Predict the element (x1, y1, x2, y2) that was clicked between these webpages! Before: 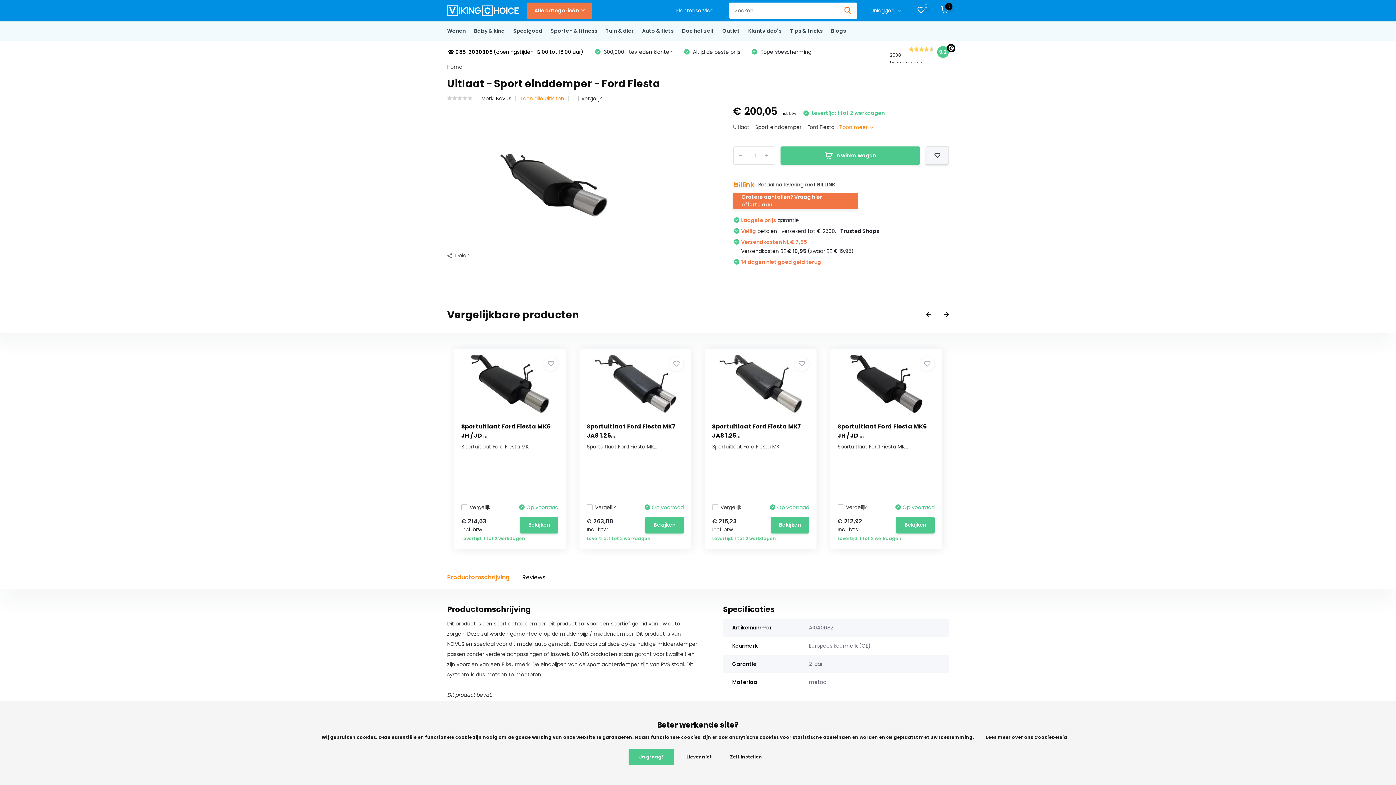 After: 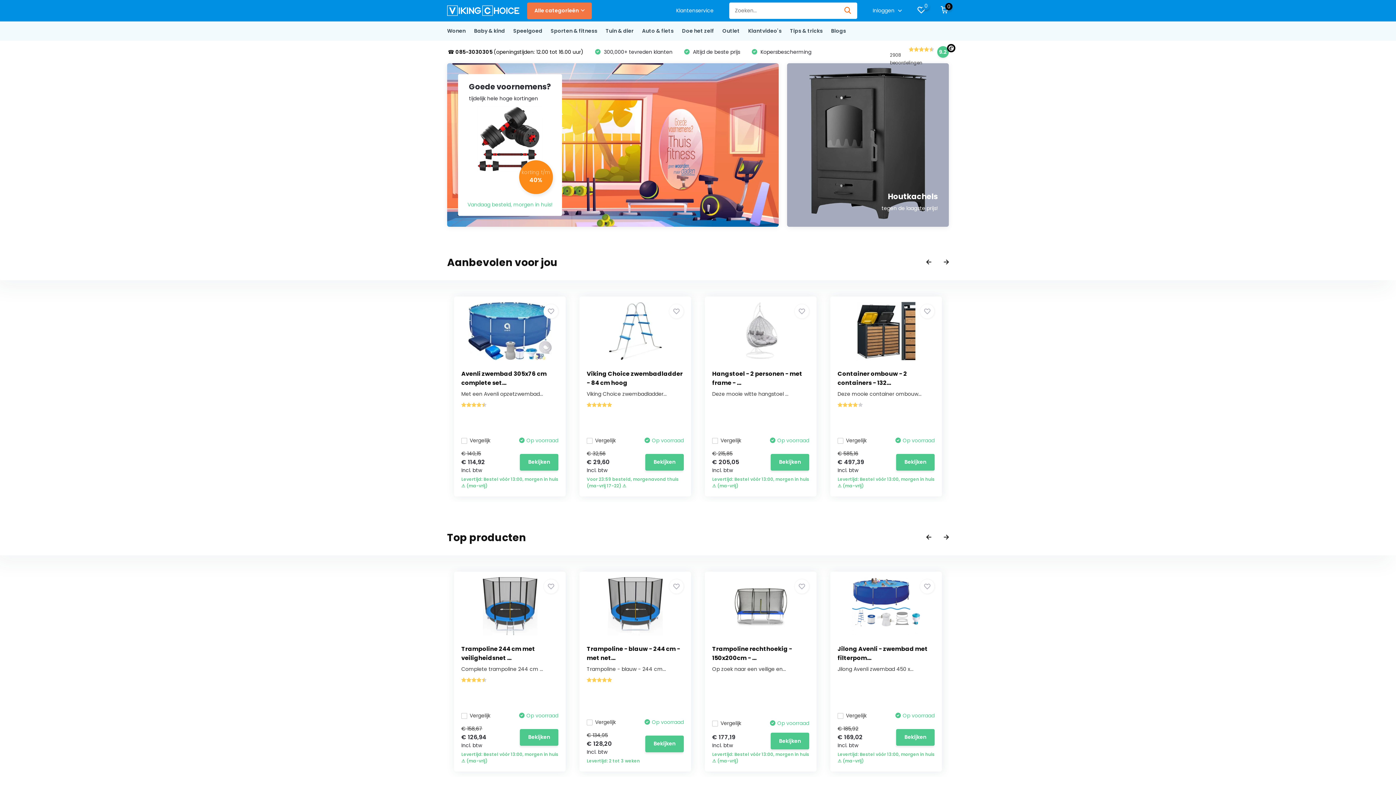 Action: bbox: (447, 3, 520, 17)